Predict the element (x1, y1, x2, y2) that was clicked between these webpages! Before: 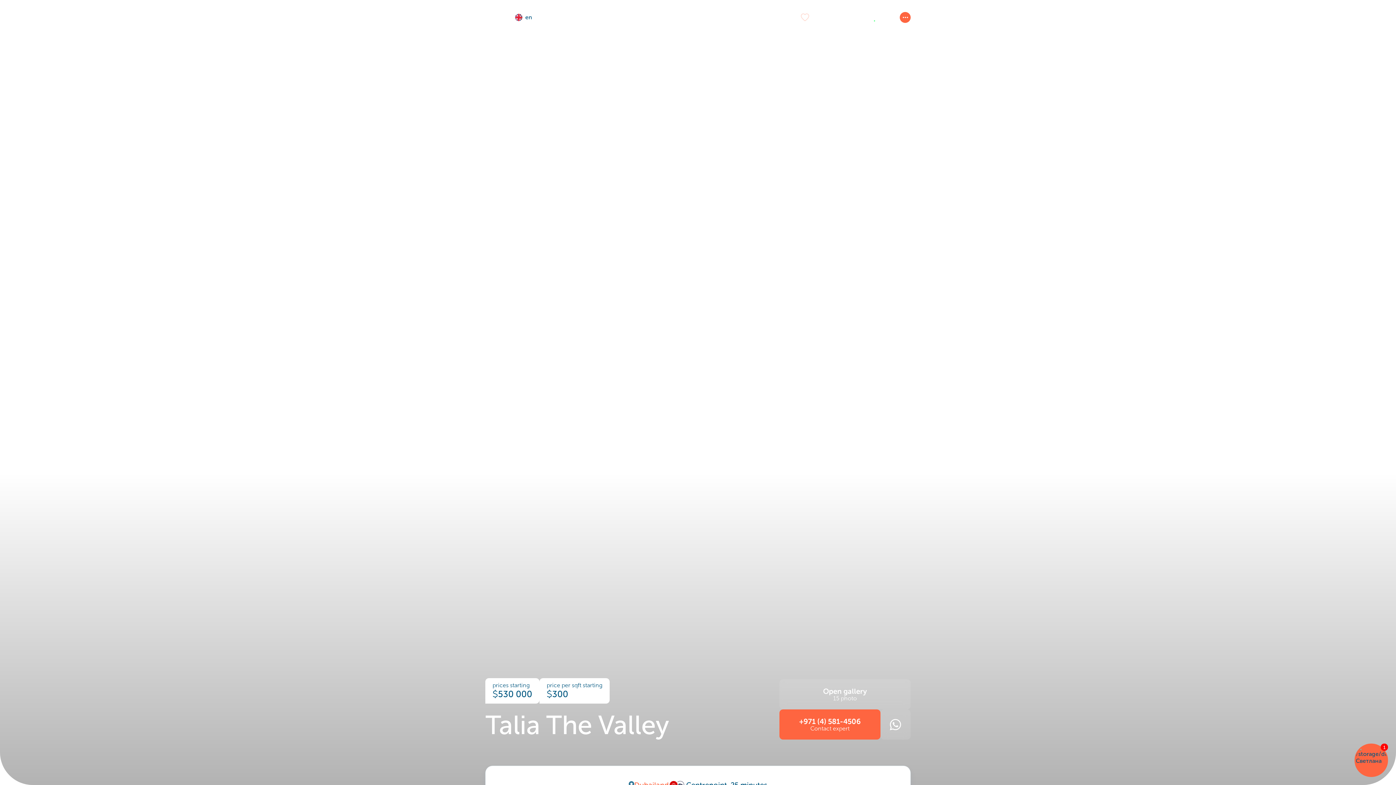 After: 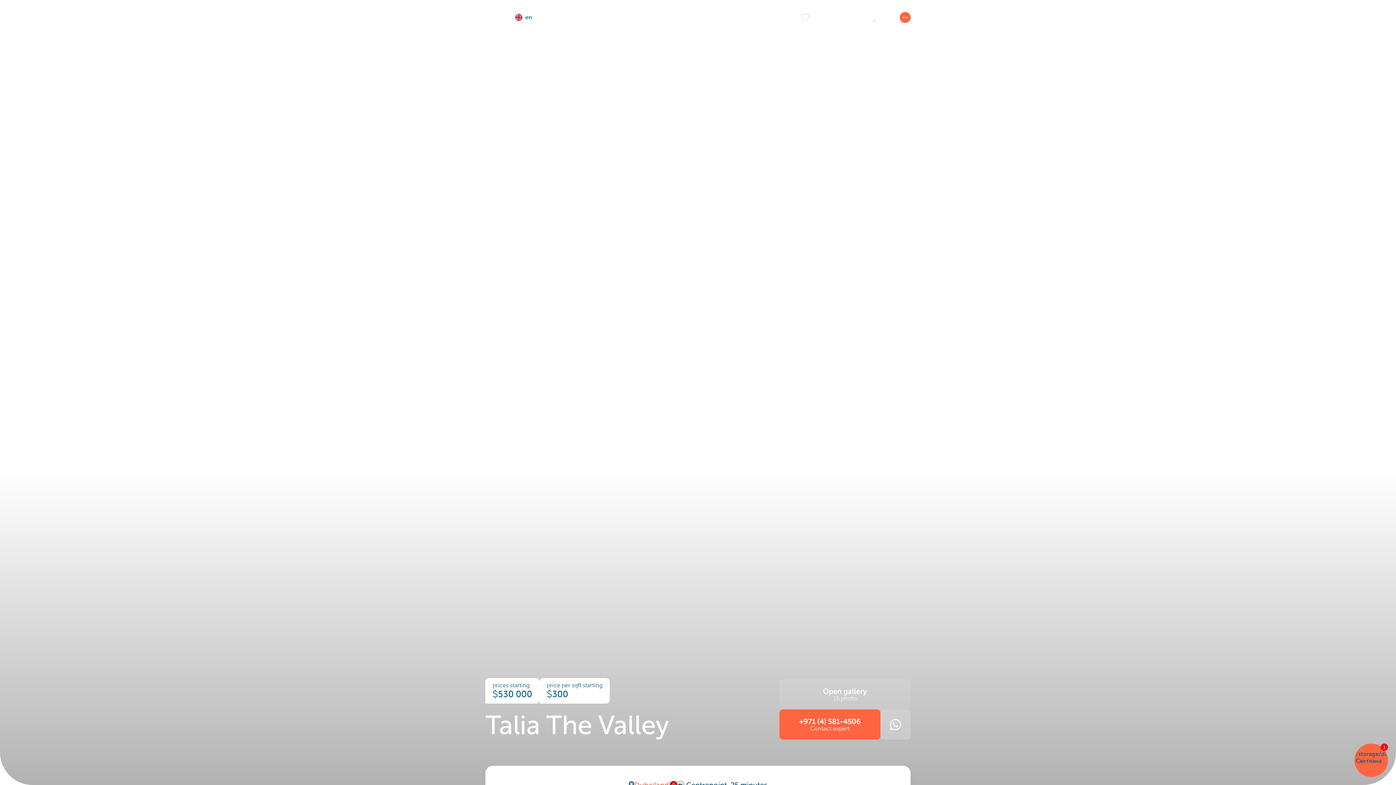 Action: bbox: (880, 709, 910, 740)